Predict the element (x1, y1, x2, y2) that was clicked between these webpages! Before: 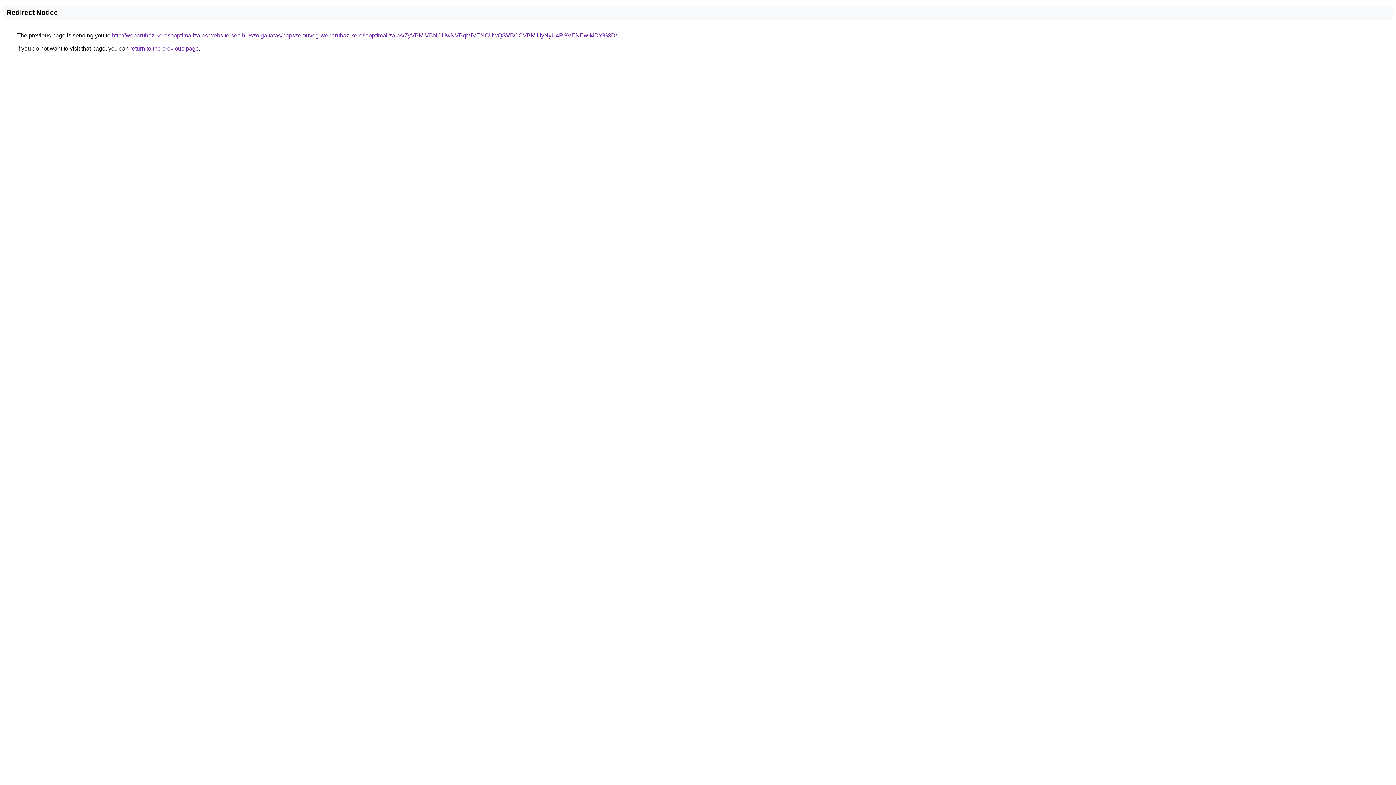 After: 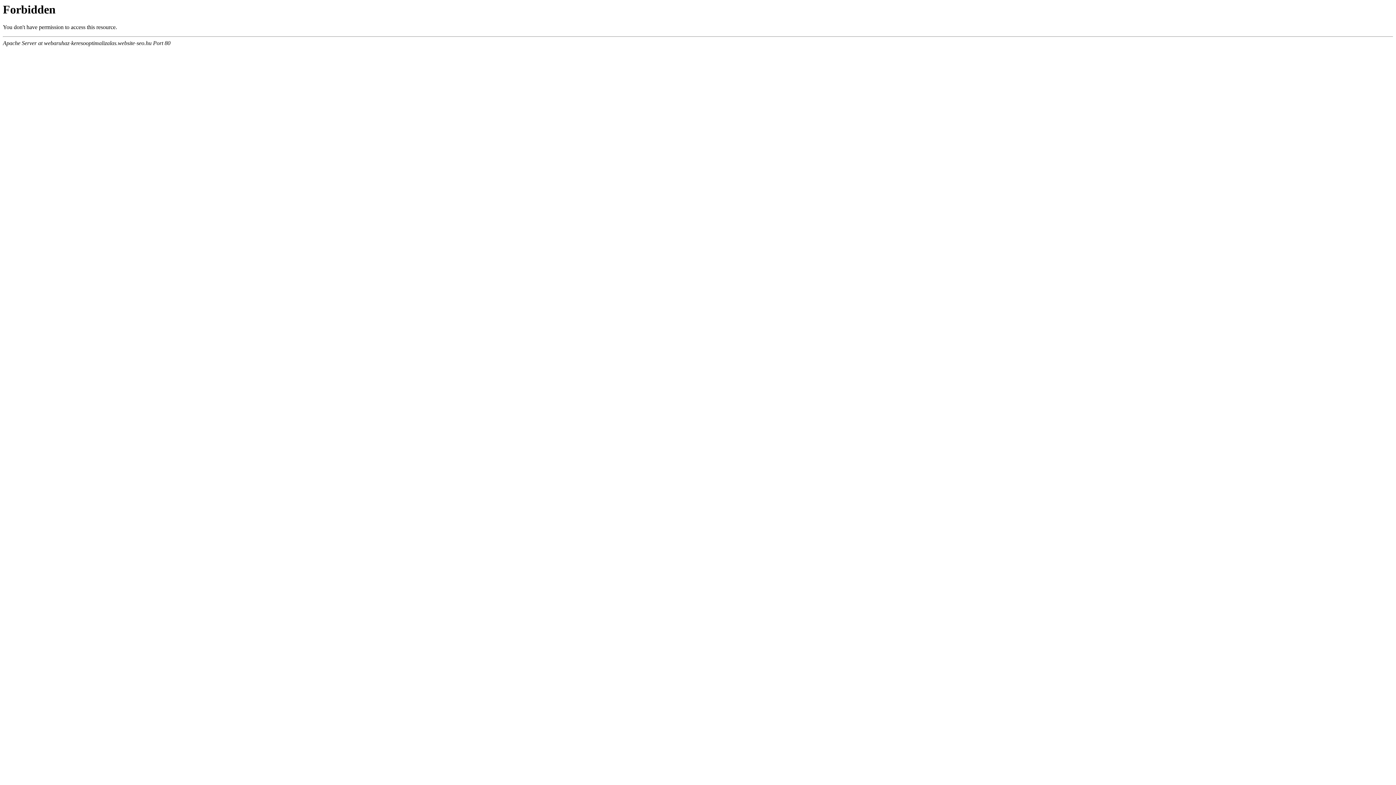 Action: bbox: (112, 32, 617, 38) label: http://webaruhaz-keresooptimalizalas.website-seo.hu/szolgaltatas/napszemuveg-webaruhaz-keresooptimalizalas/ZyVBMiVBNCUwNVBqMiVENCUwQSVBOCVBMiUyNyU4RSVENEwlMDY%3D/